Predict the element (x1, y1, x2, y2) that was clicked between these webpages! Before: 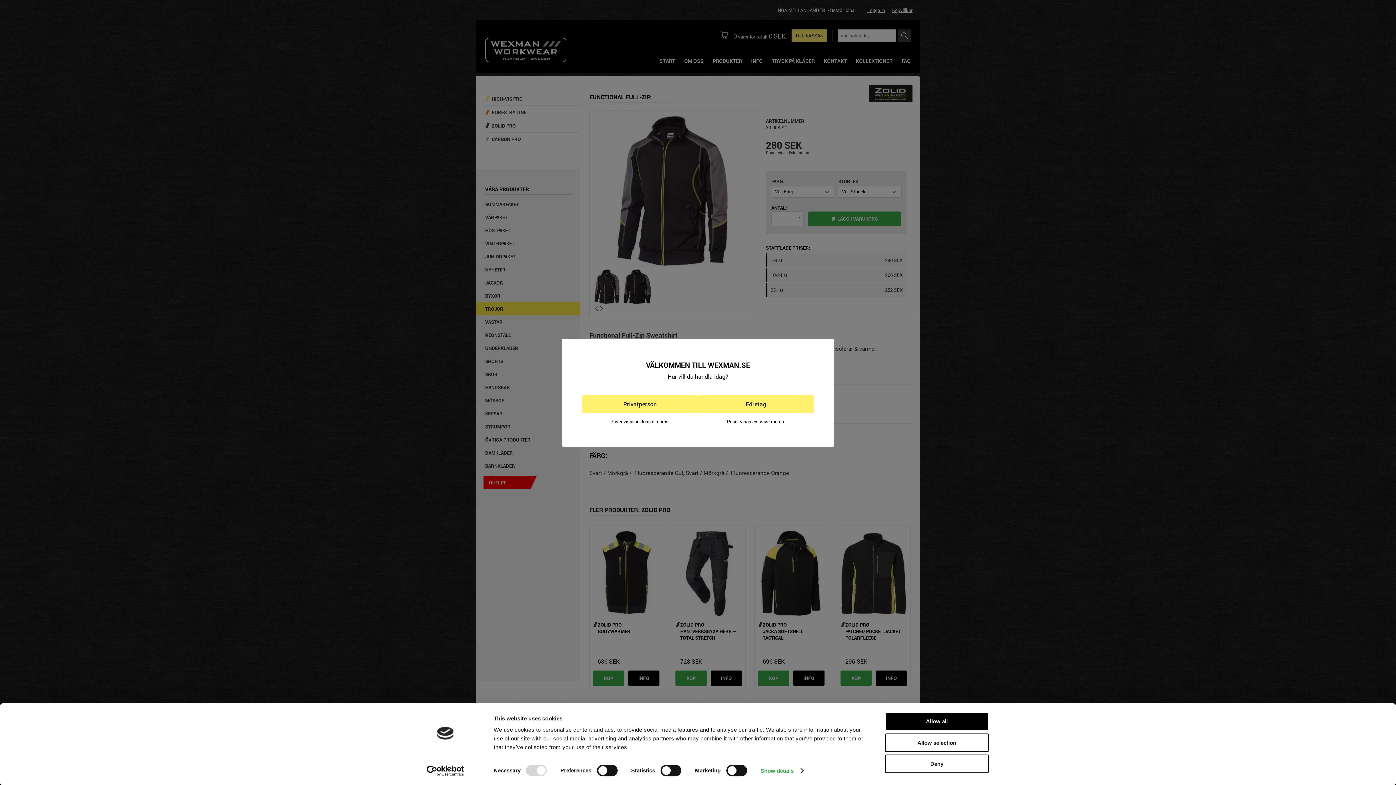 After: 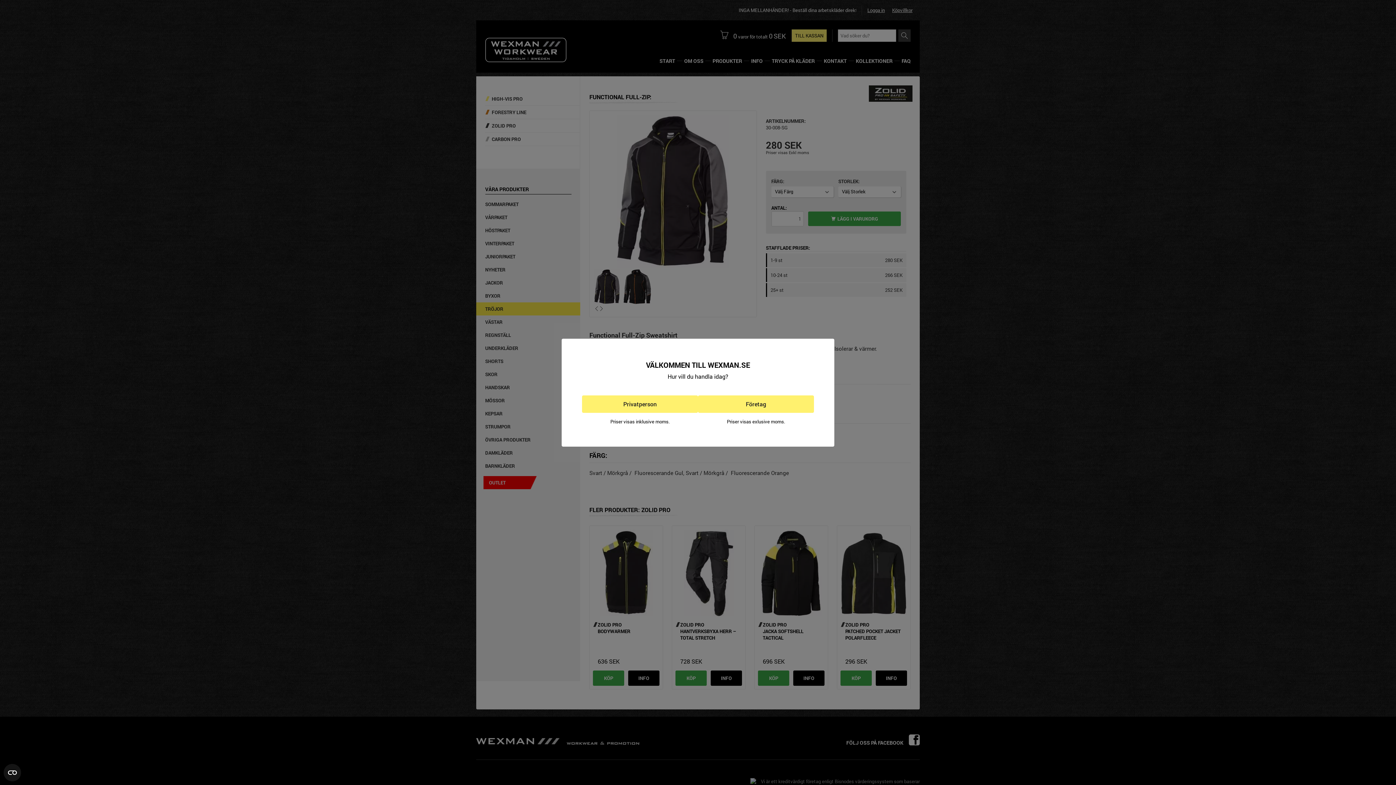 Action: bbox: (885, 712, 989, 731) label: Allow all